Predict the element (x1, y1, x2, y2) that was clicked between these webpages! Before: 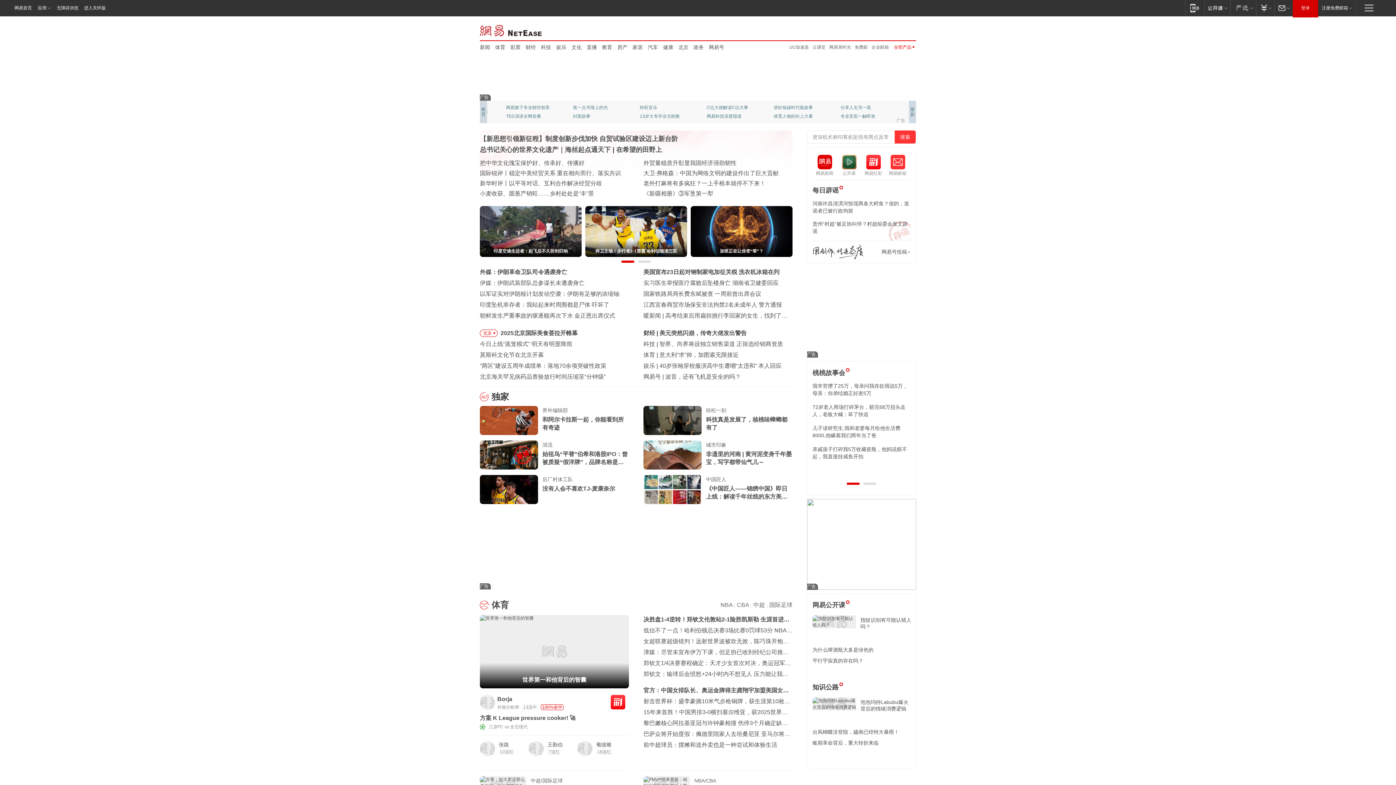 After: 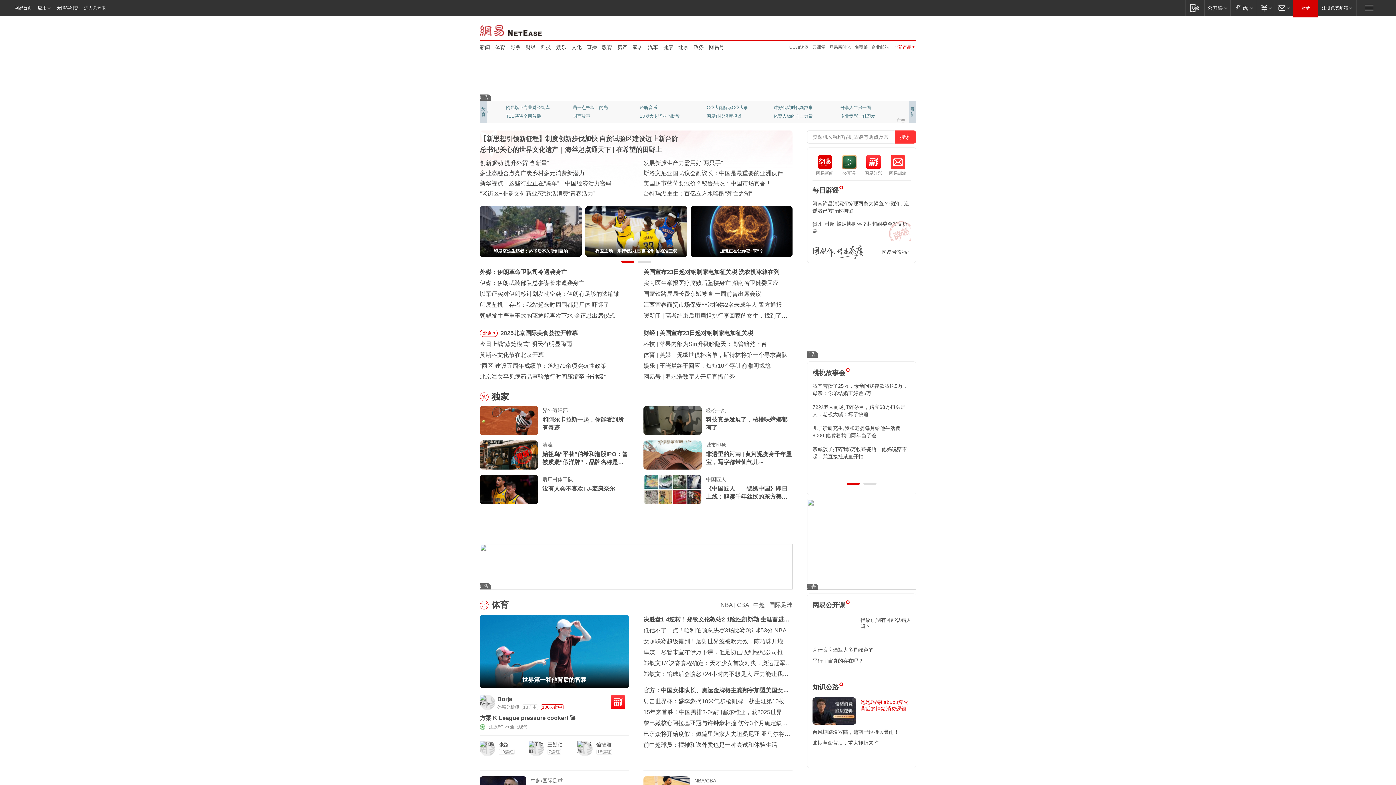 Action: label: 泡泡玛特Labubu爆火背后的情绪消费逻辑 bbox: (860, 699, 911, 718)